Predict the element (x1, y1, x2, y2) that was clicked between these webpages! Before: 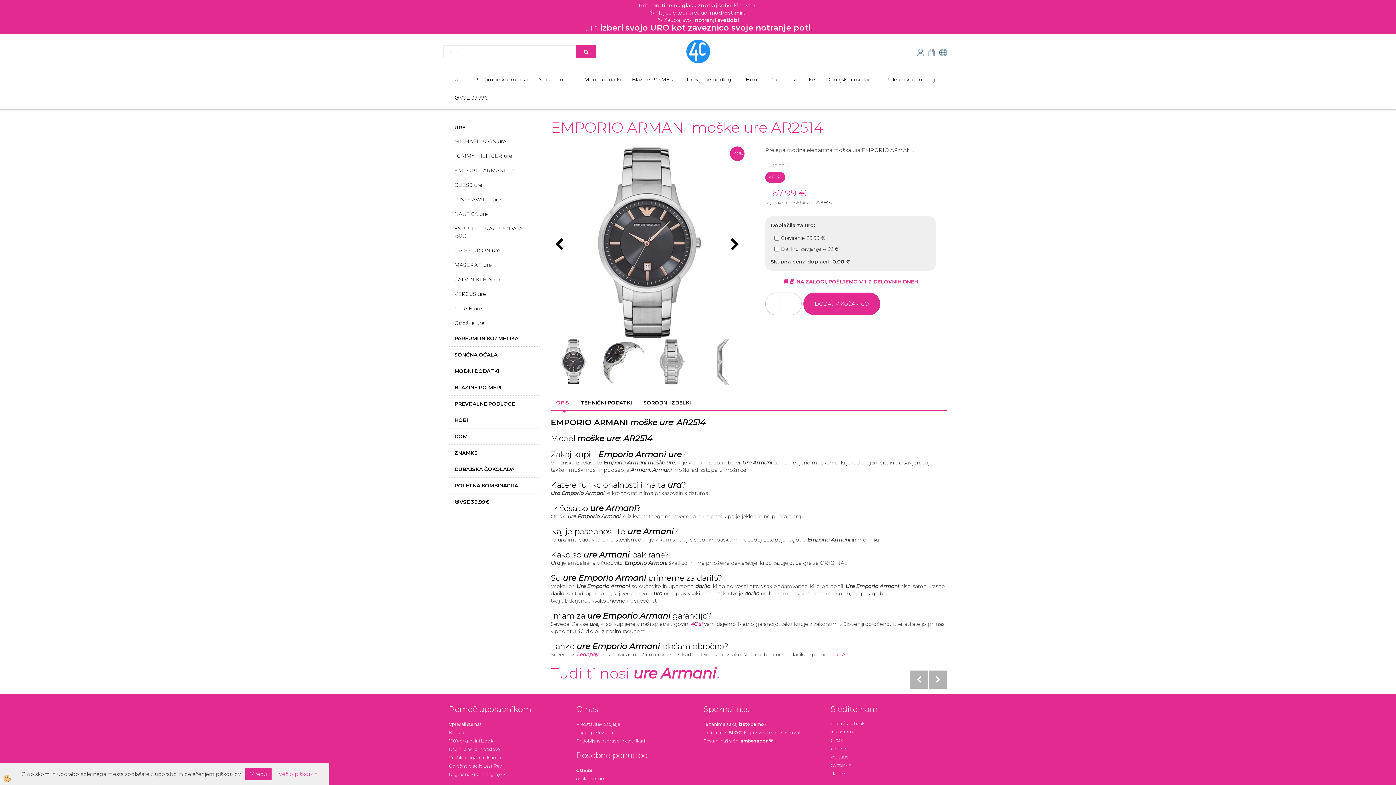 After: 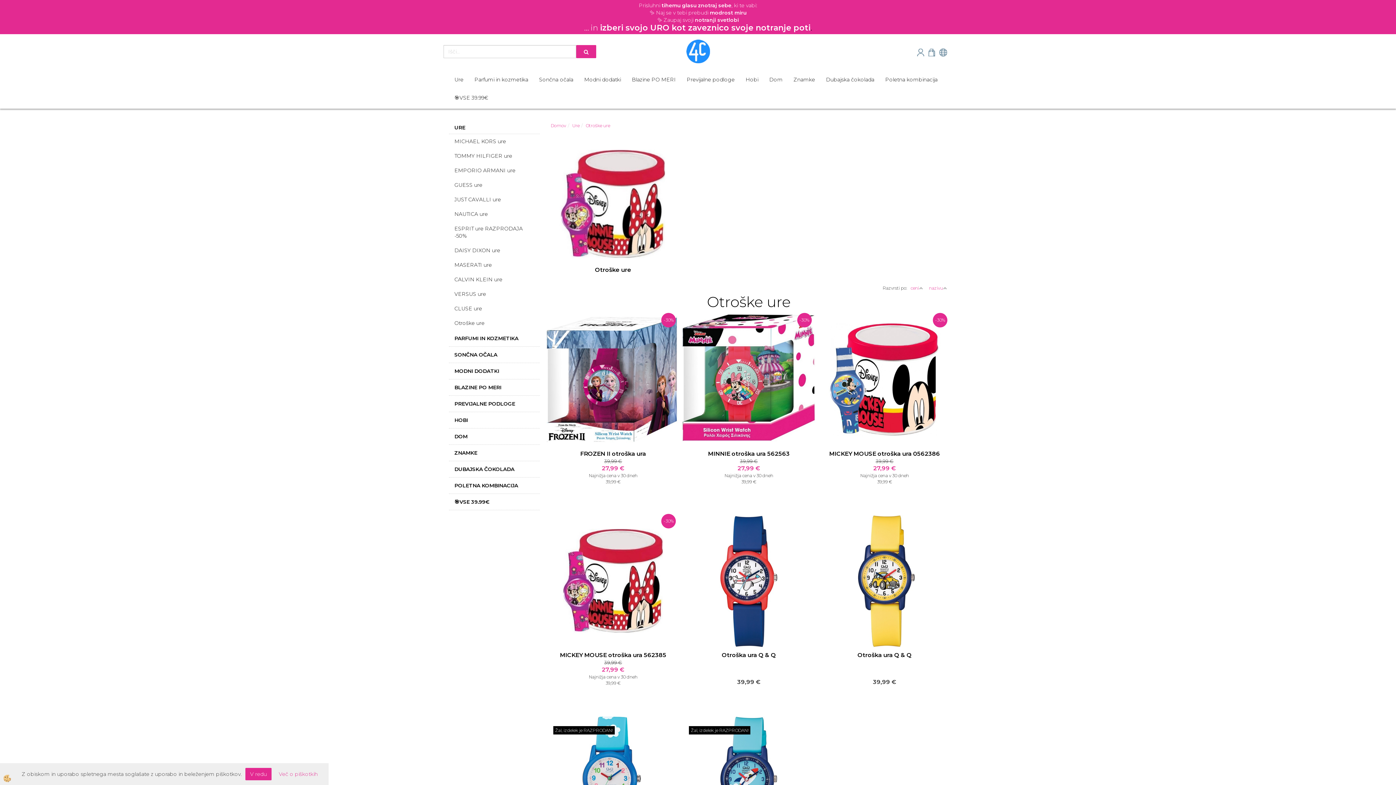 Action: label: Otroške ure bbox: (449, 316, 540, 330)